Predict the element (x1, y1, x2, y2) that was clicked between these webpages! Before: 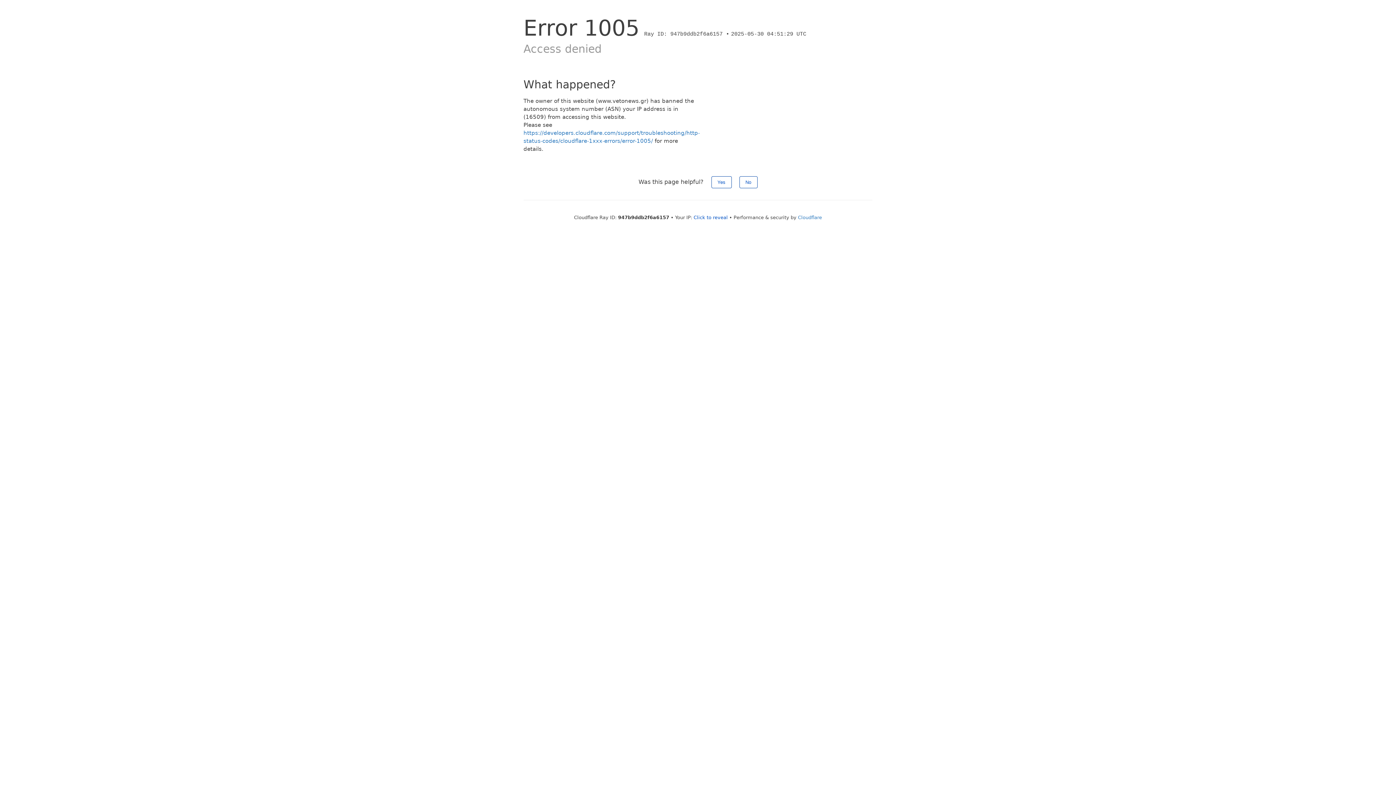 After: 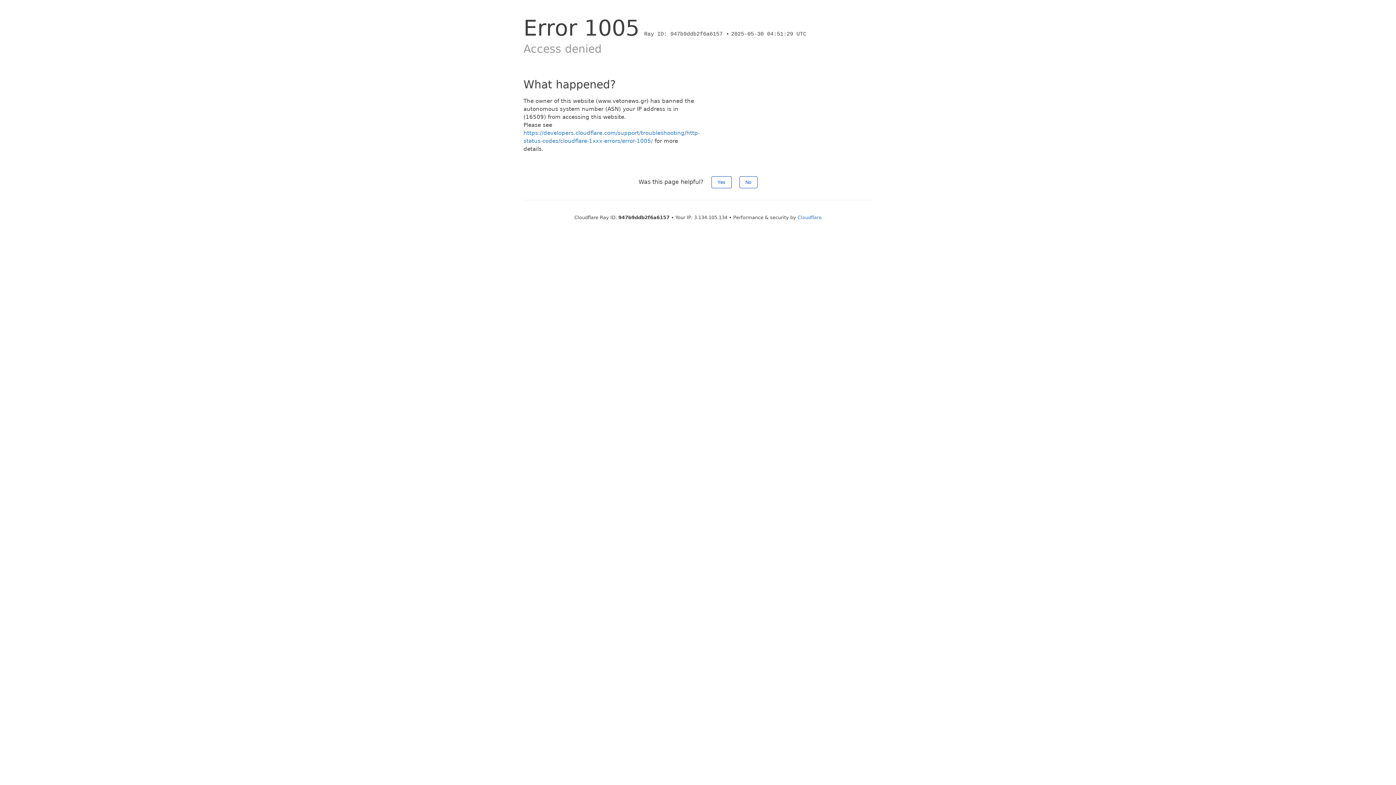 Action: bbox: (693, 214, 728, 220) label: Click to reveal